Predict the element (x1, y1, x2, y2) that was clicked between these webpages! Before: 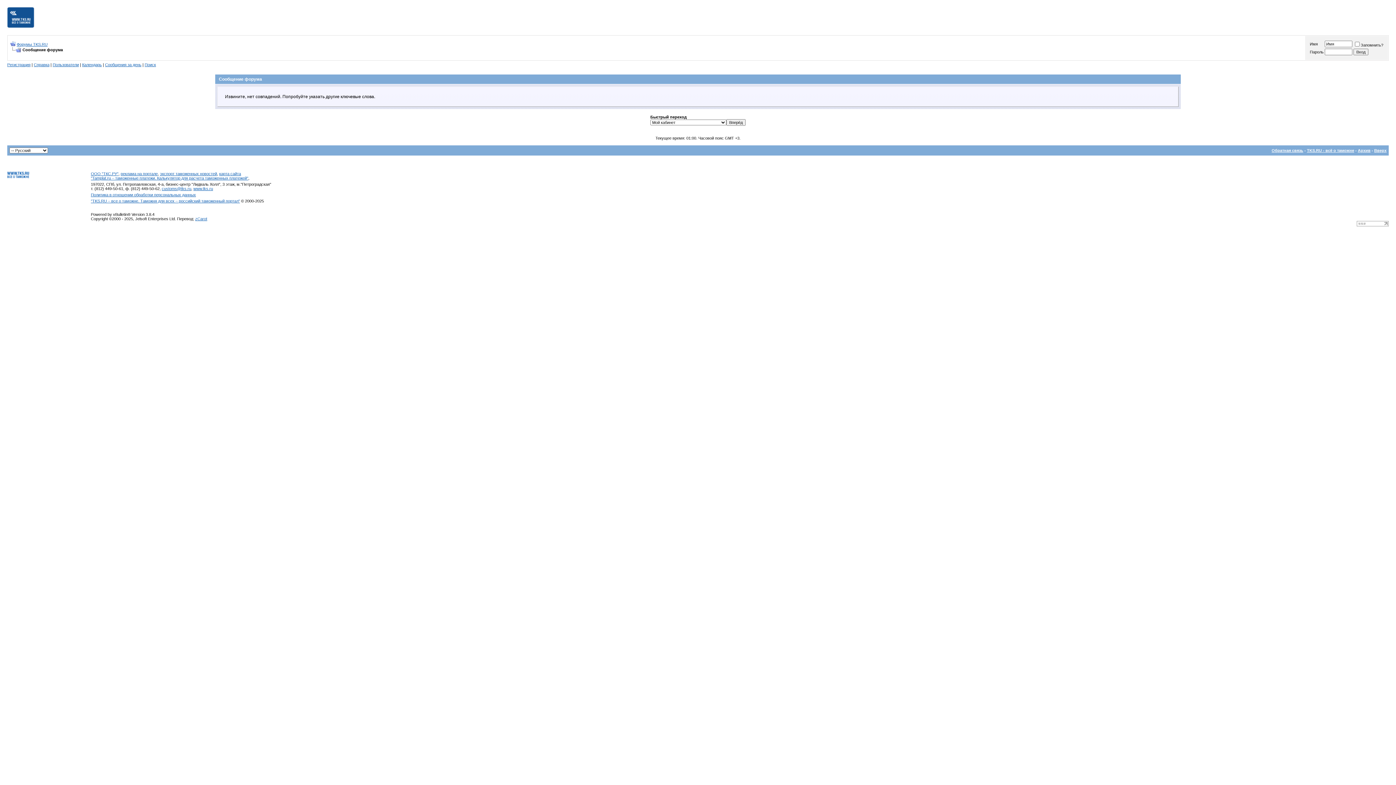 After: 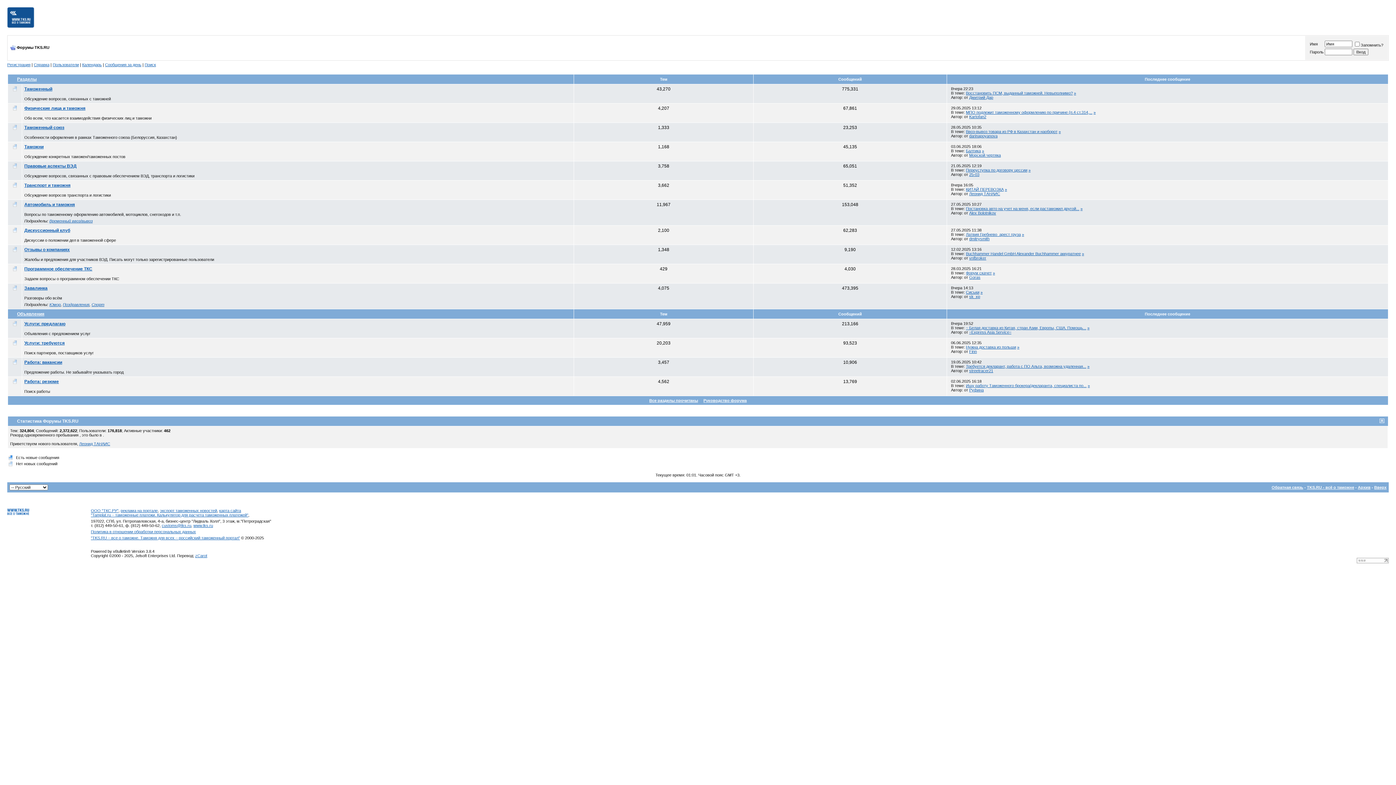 Action: label: Форумы TKS.RU bbox: (16, 42, 47, 46)